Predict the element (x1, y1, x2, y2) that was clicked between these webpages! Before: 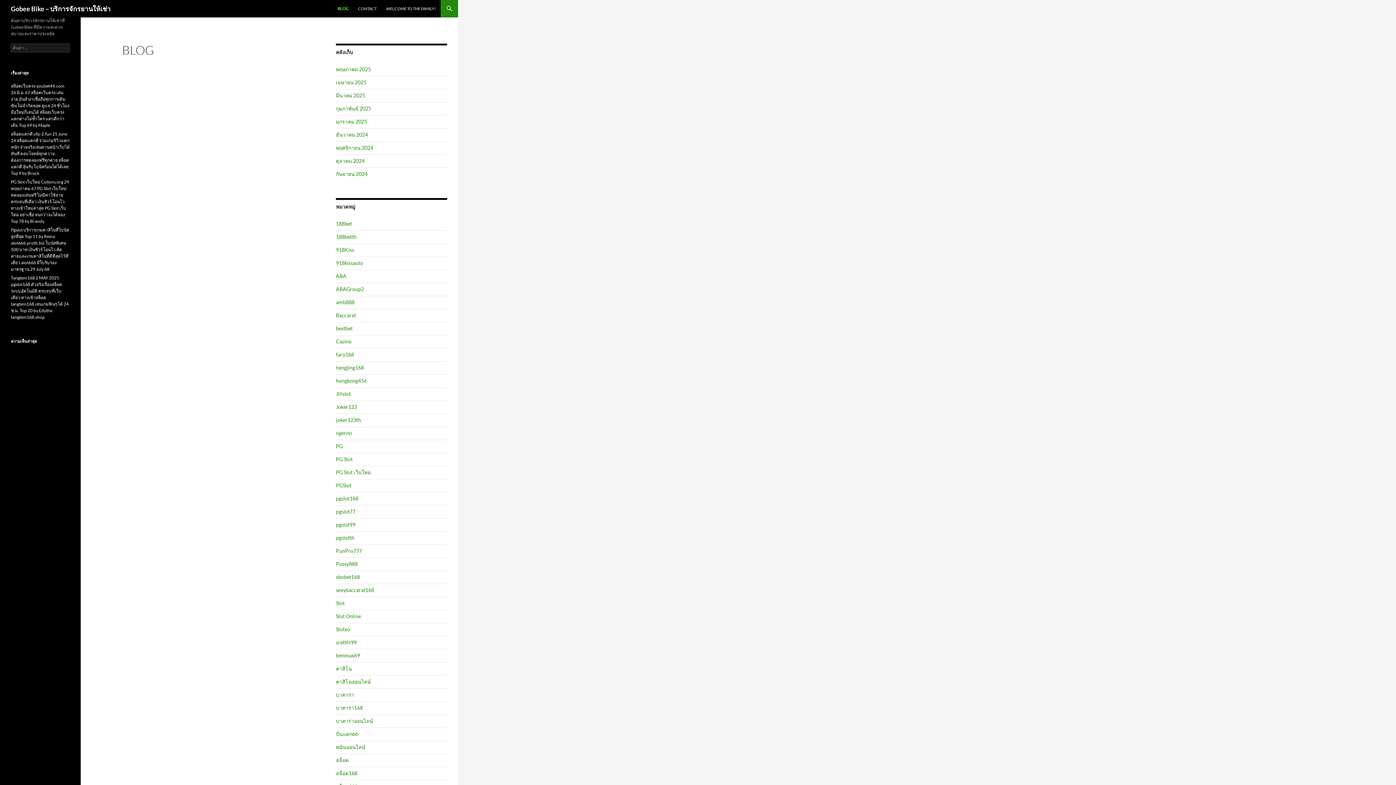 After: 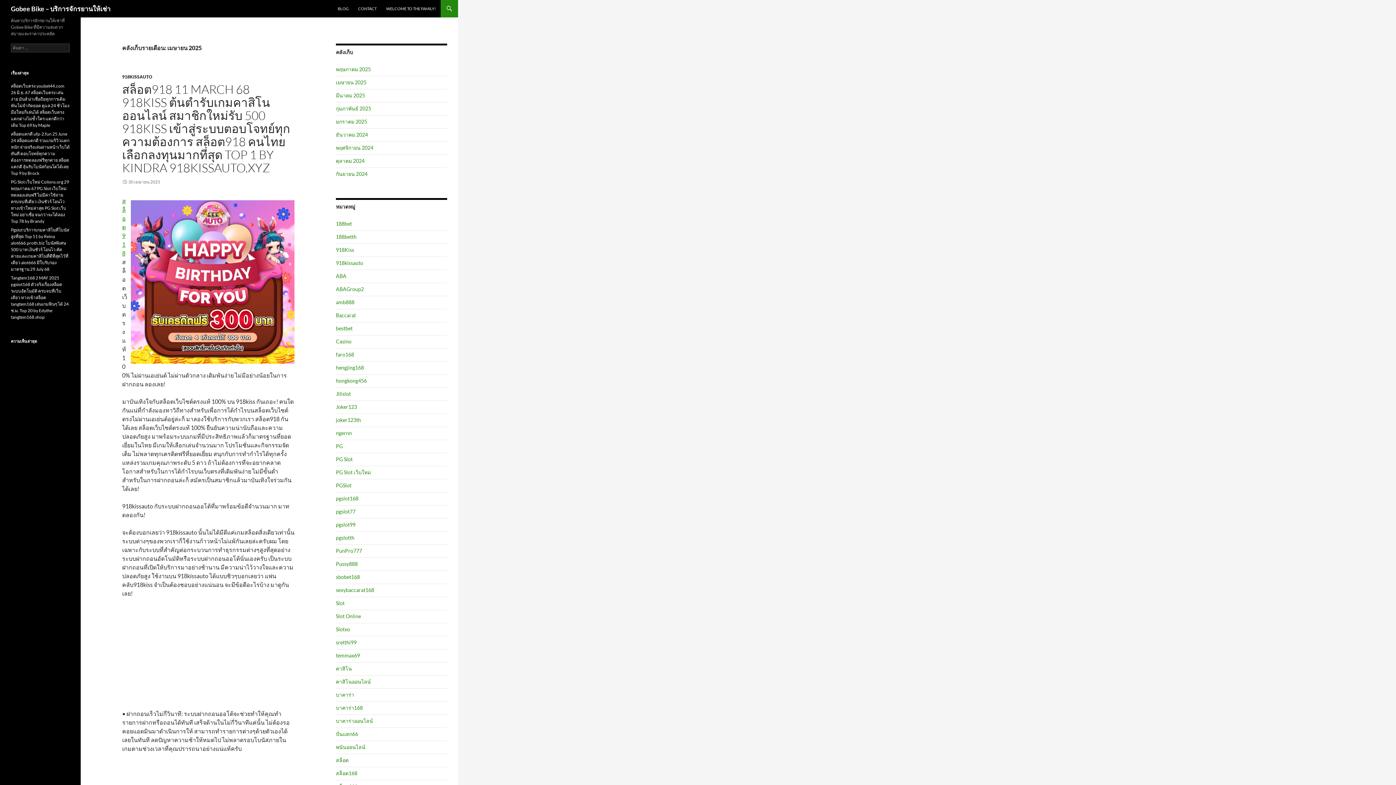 Action: label: เมษายน 2025 bbox: (336, 79, 366, 85)